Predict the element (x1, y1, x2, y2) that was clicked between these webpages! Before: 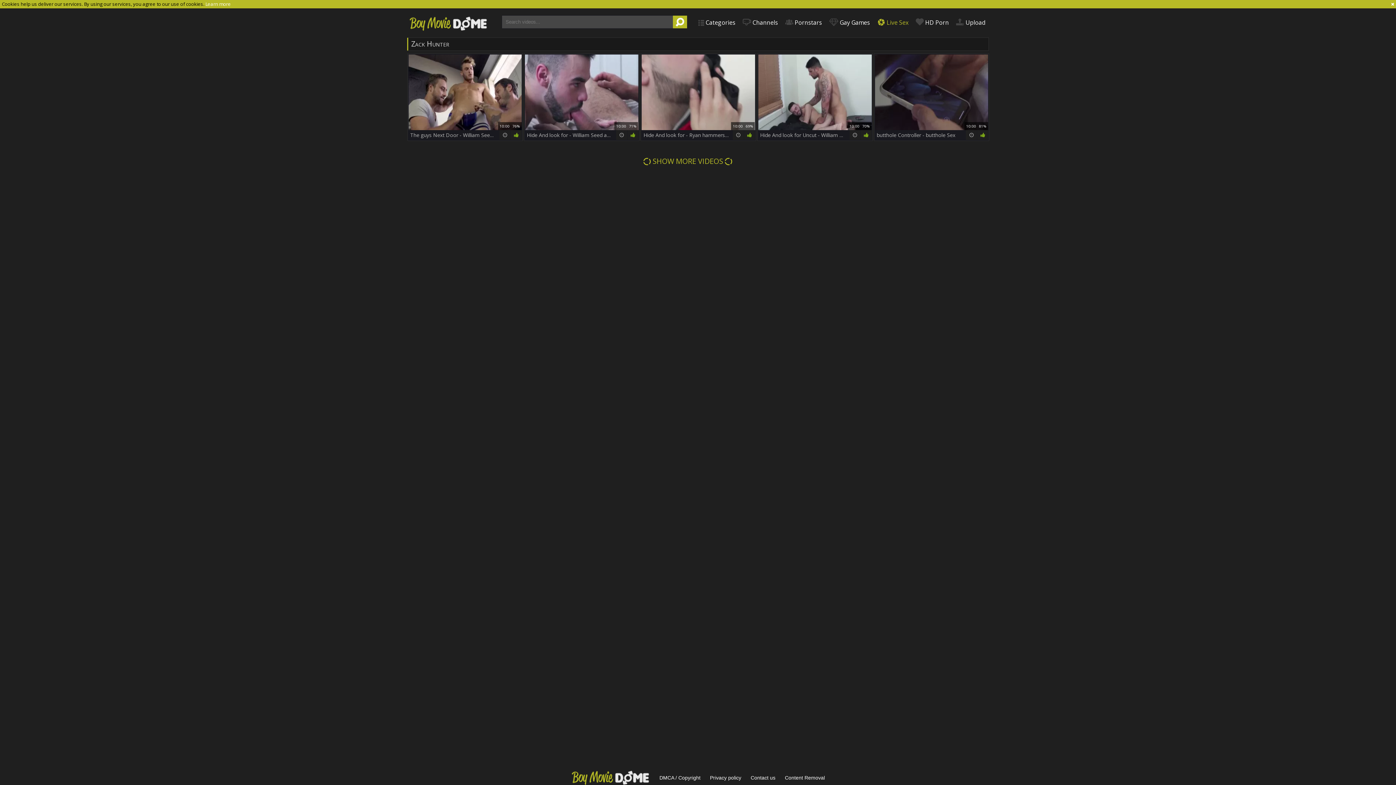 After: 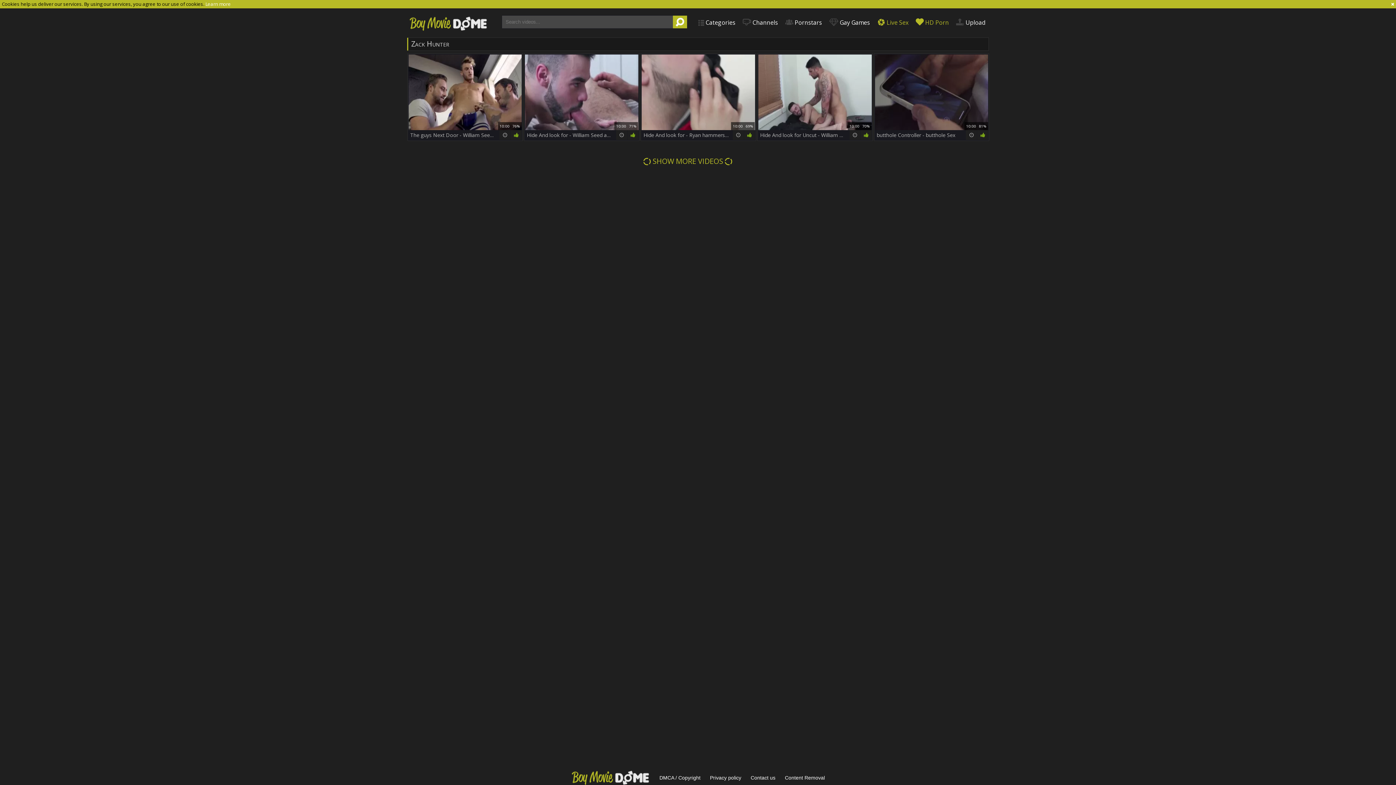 Action: label:  HD Porn bbox: (912, 12, 952, 30)